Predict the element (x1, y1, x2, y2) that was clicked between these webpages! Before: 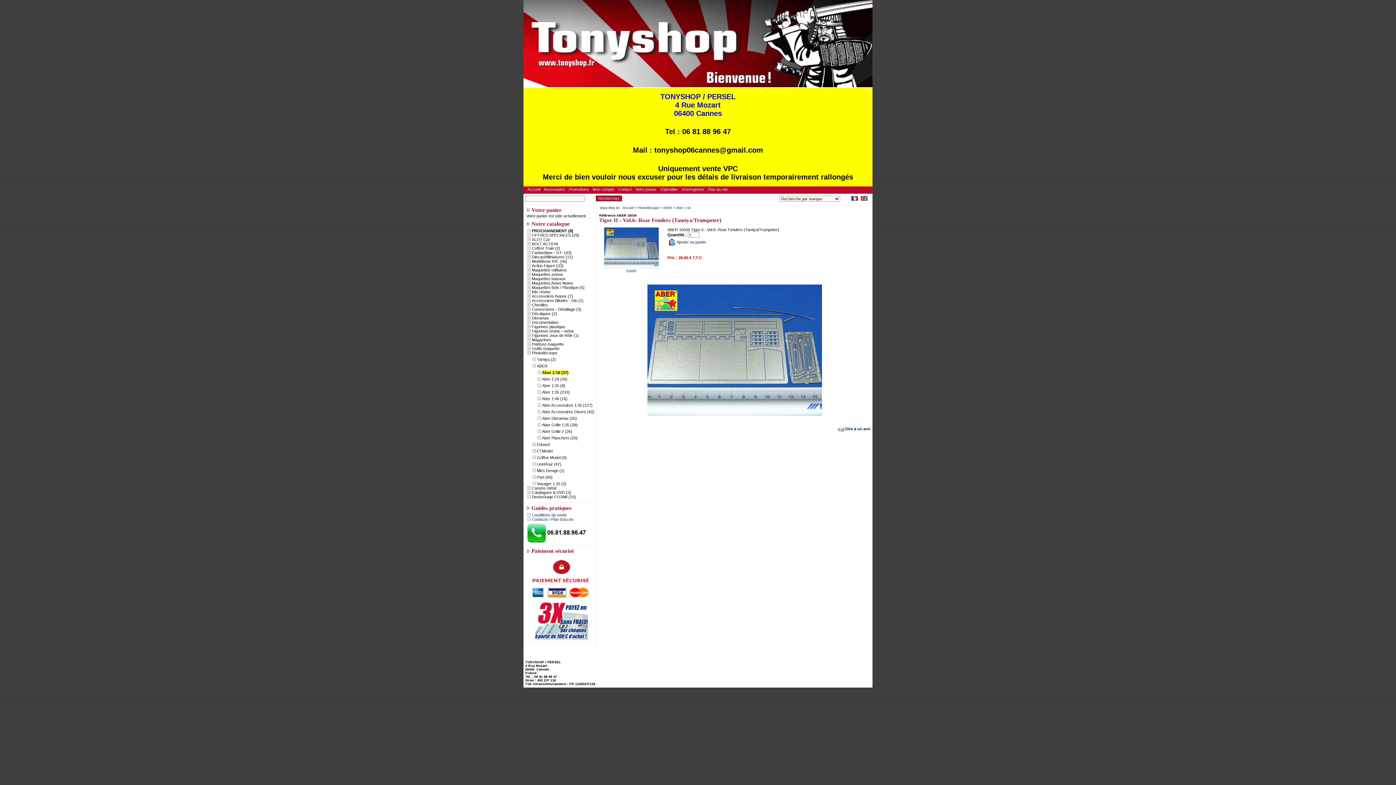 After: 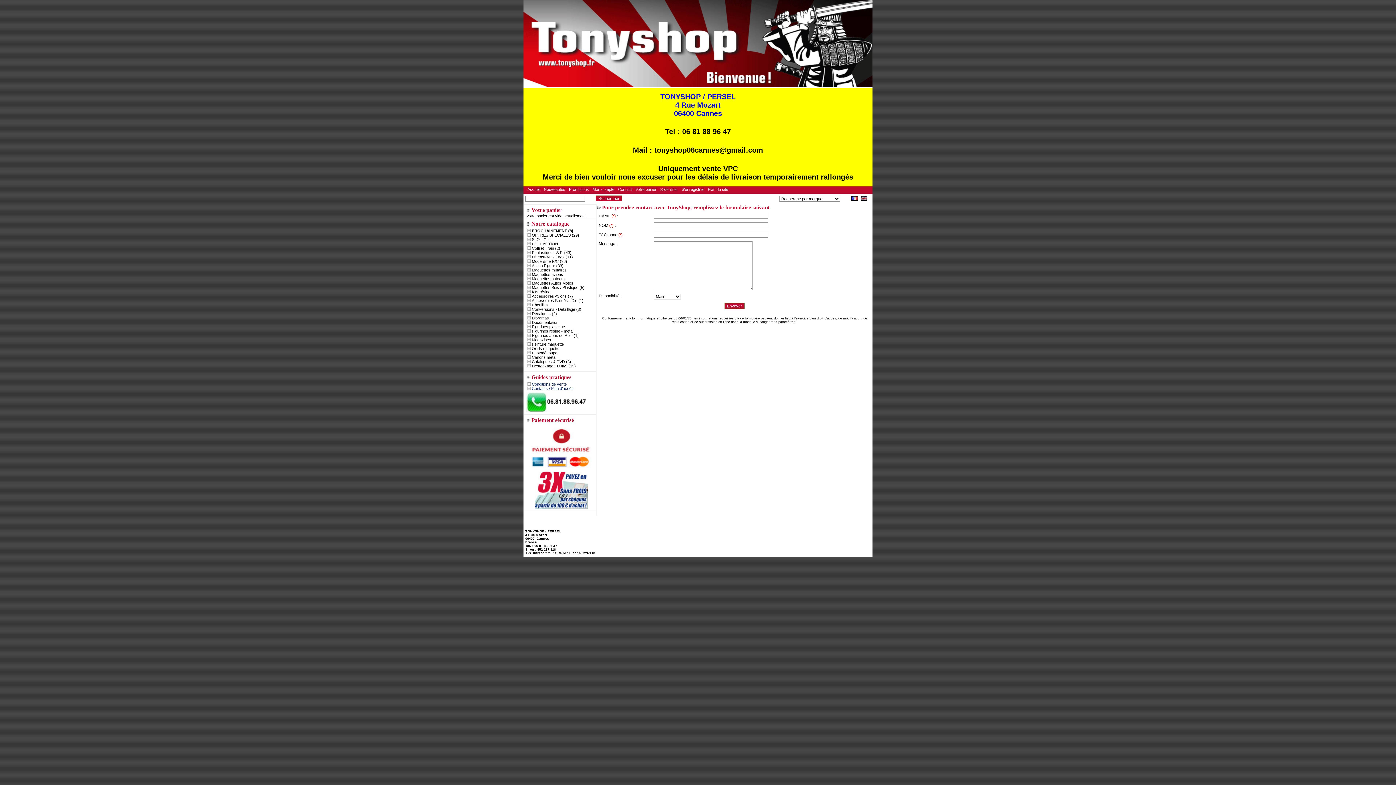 Action: label: Contact bbox: (617, 186, 632, 192)